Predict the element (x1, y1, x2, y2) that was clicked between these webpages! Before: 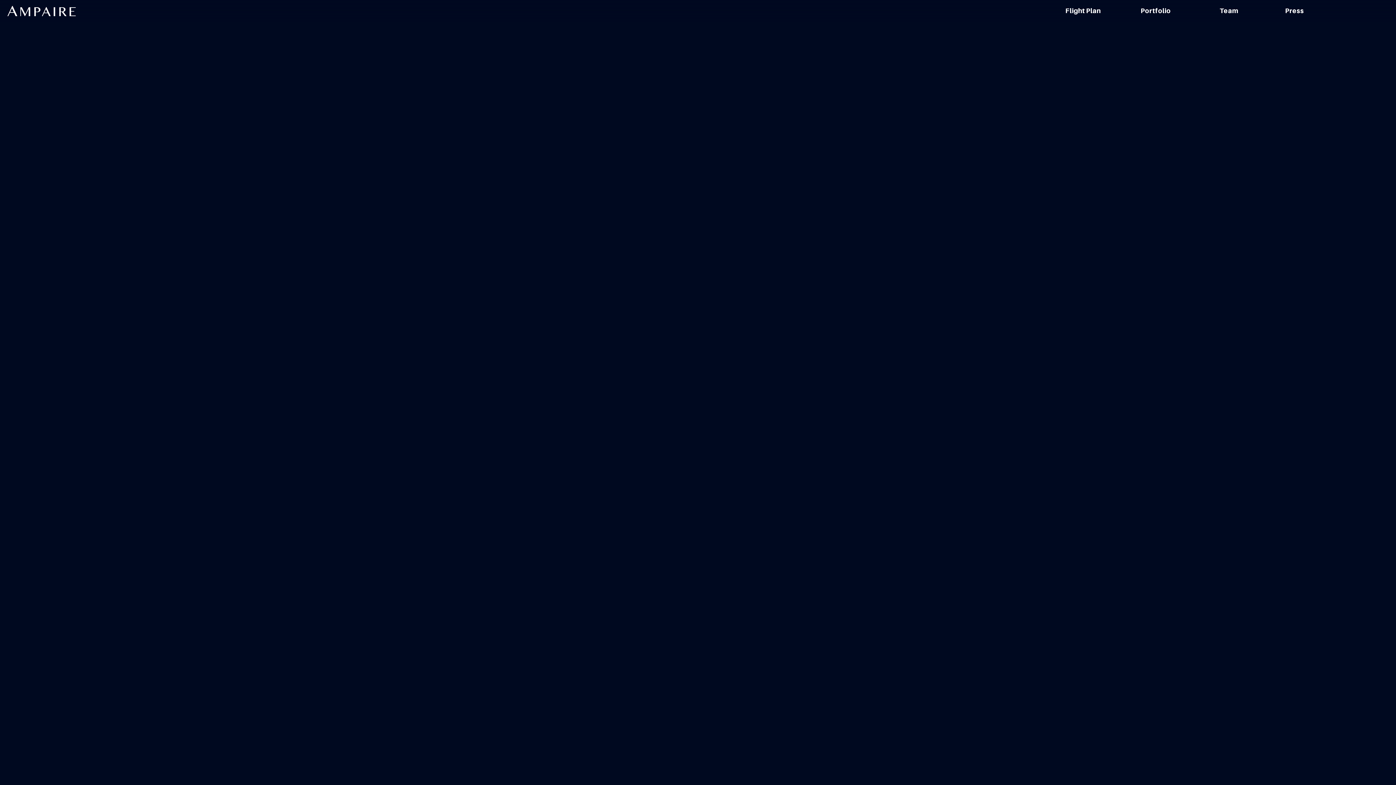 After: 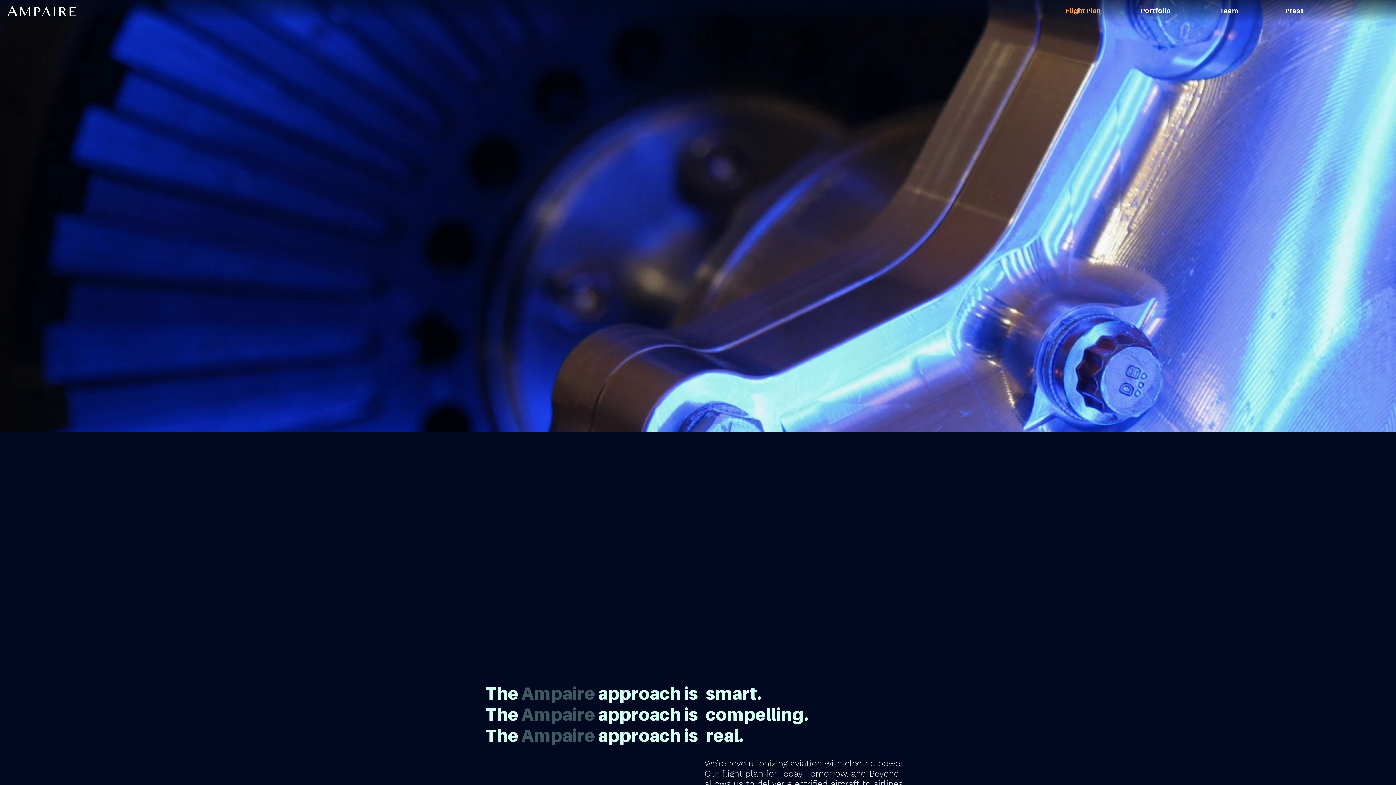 Action: bbox: (1057, 2, 1109, 19) label: Flight Plan